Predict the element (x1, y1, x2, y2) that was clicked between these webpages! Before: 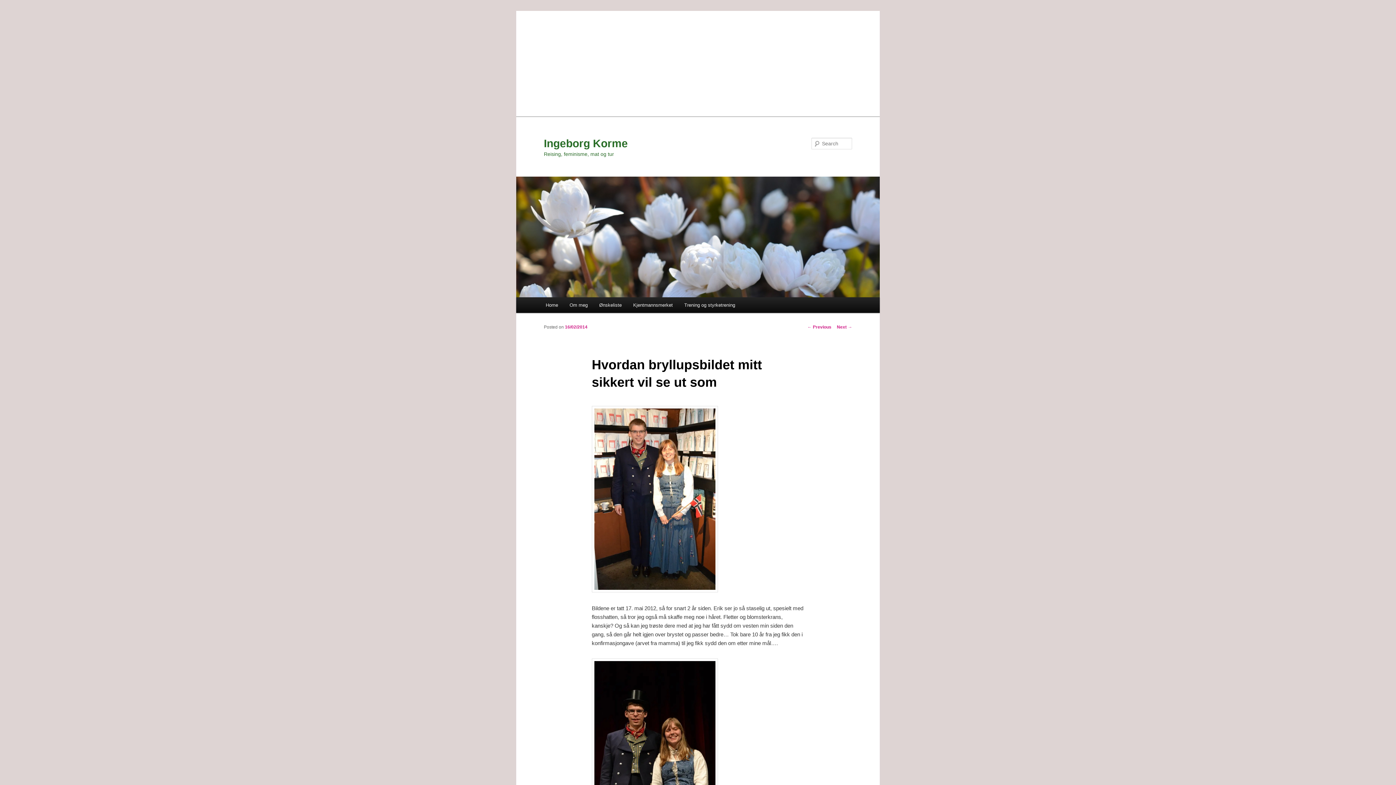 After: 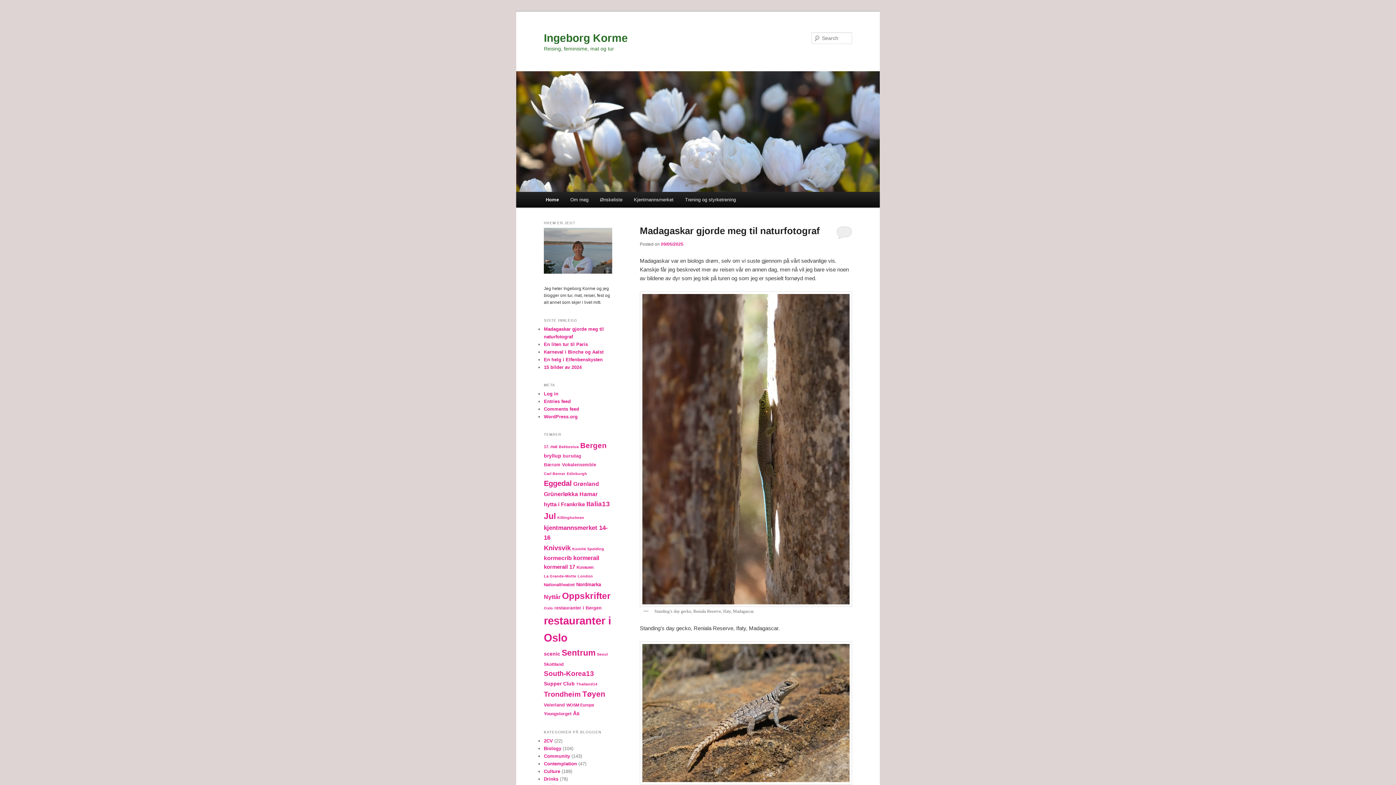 Action: bbox: (544, 137, 628, 149) label: Ingeborg Korme